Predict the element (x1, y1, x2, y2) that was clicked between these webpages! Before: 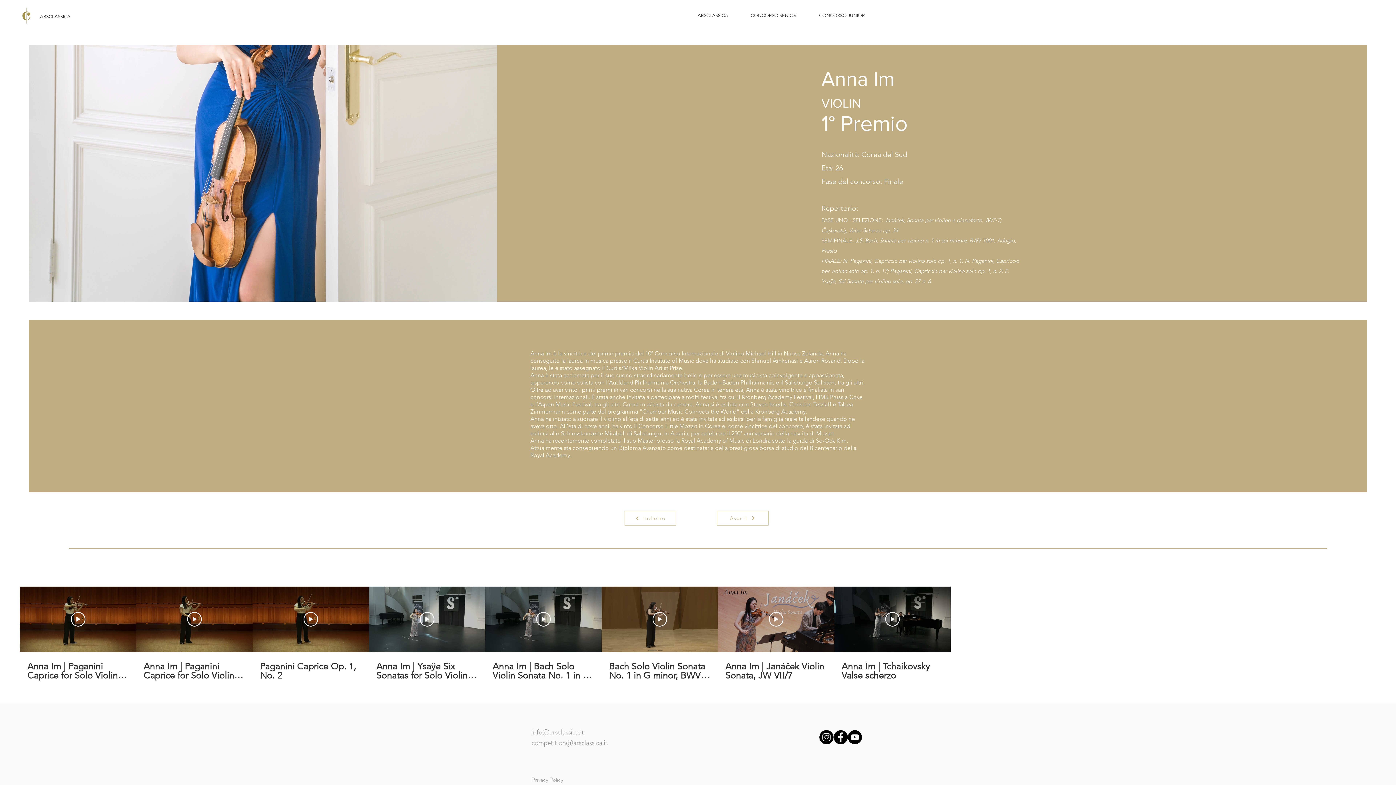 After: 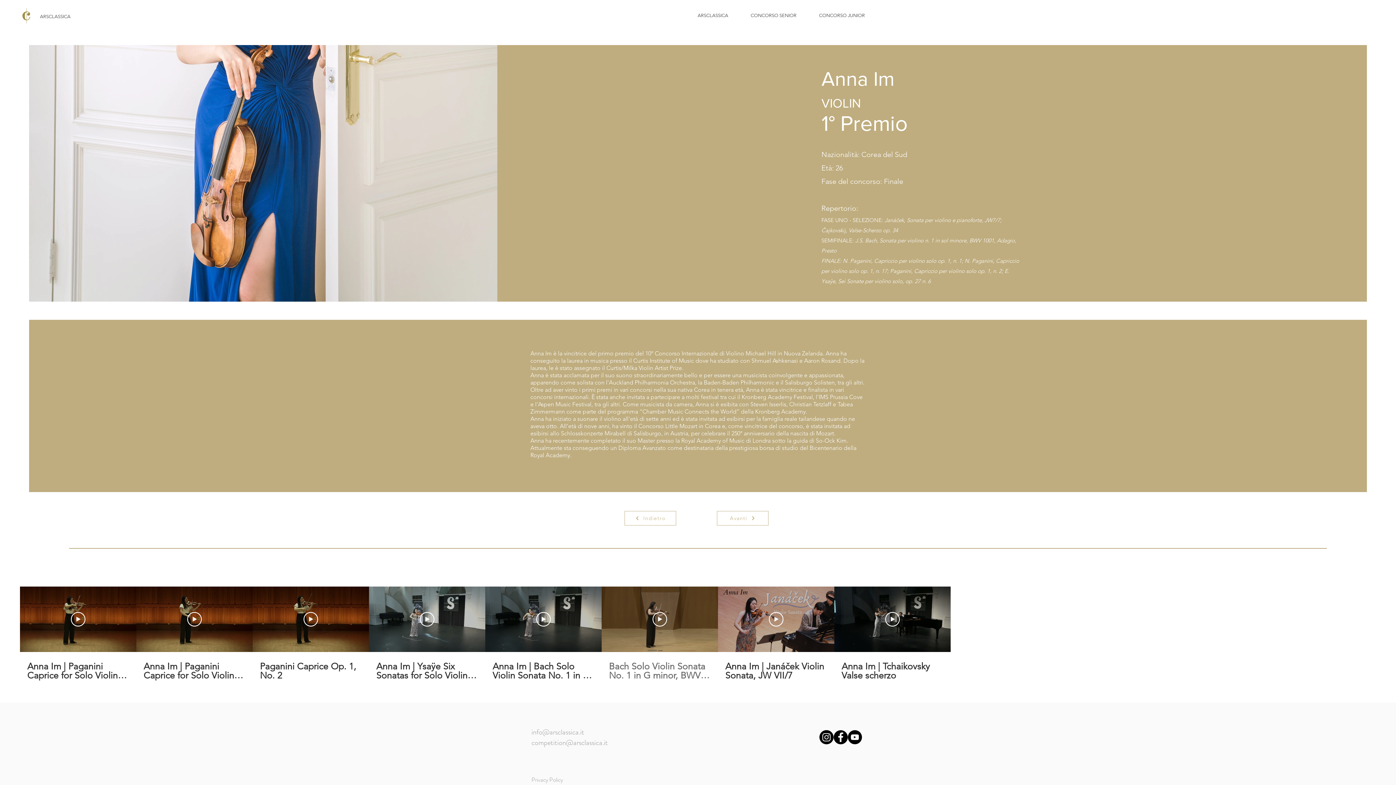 Action: label: Bach Solo Violin Sonata No. 1 in G minor, BWV 1001 IV. Presto bbox: (601, 652, 718, 681)